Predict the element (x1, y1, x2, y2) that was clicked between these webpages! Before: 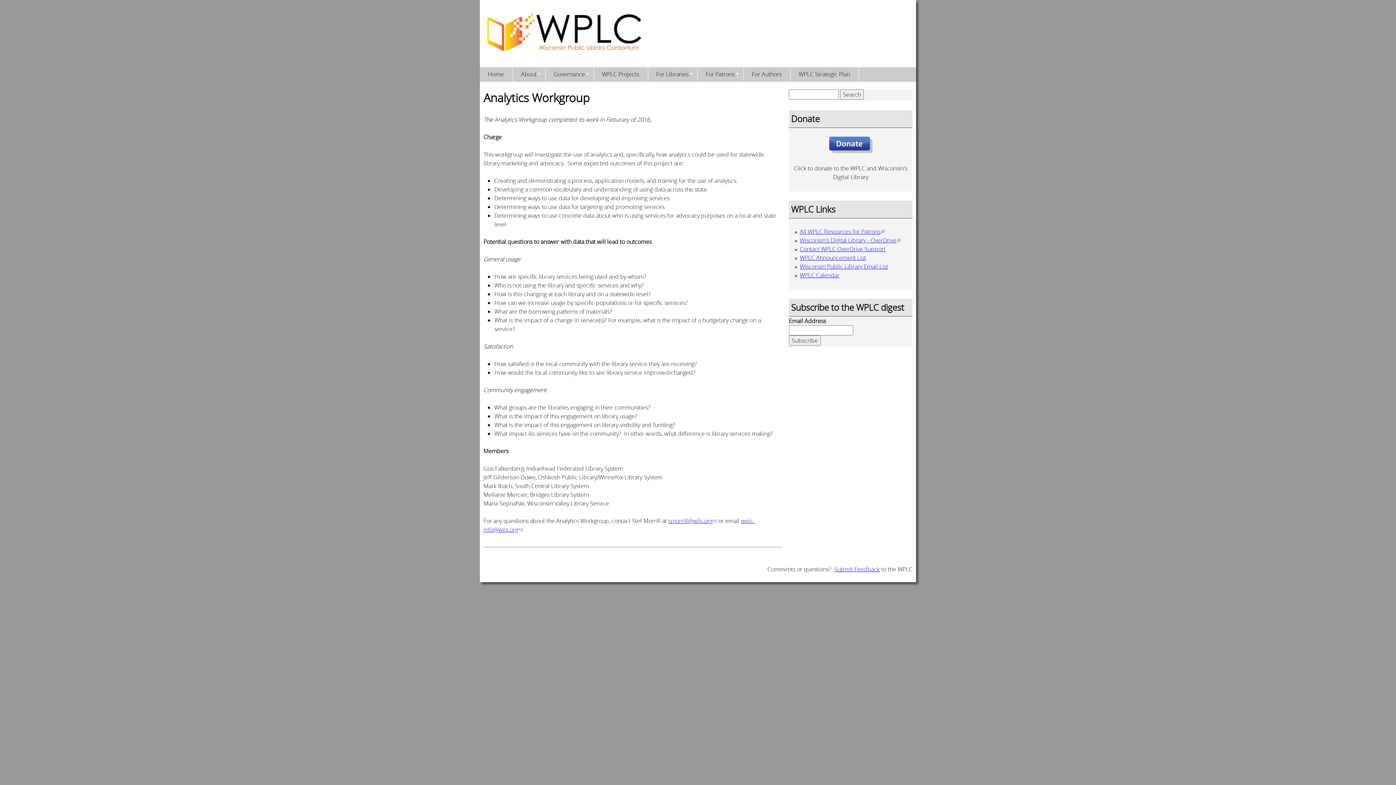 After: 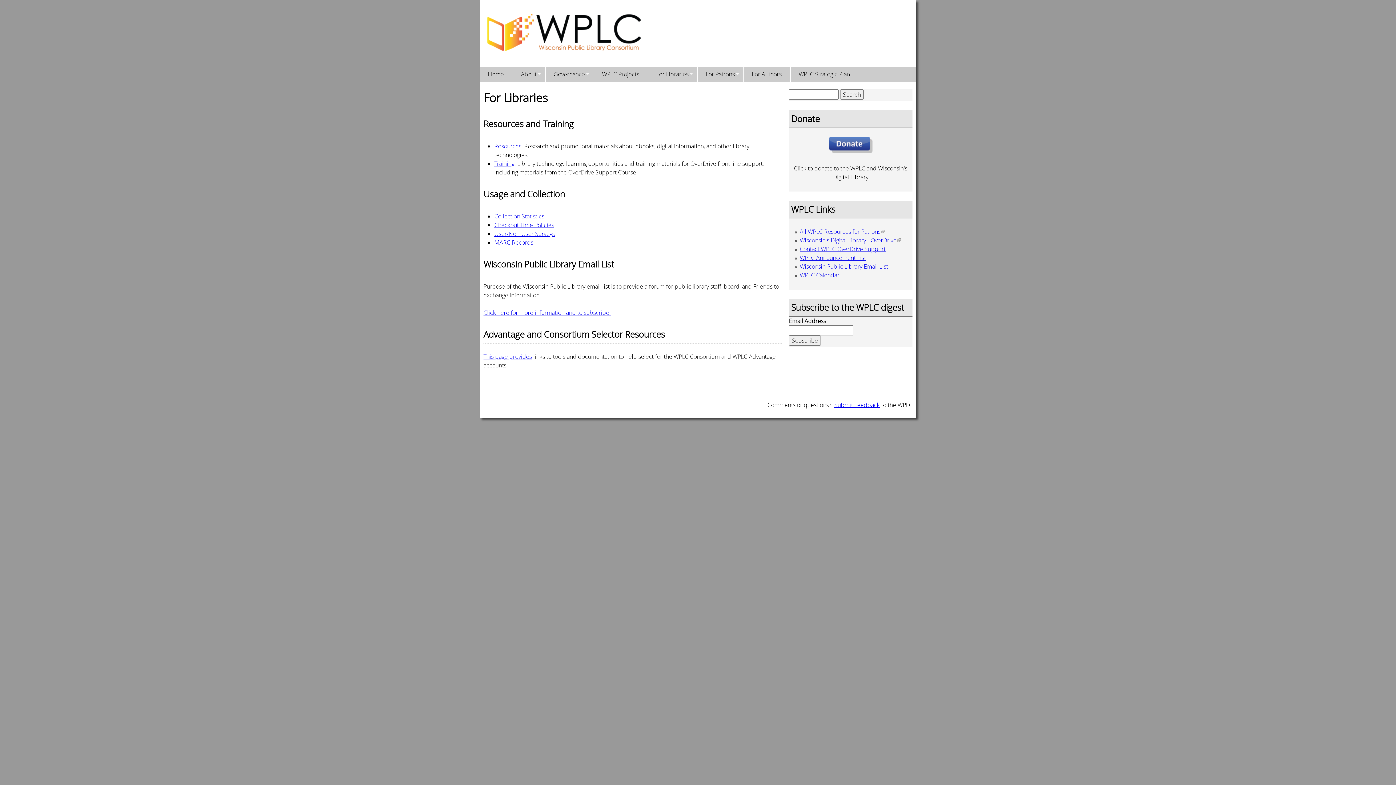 Action: label: For Libraries
» bbox: (652, 67, 697, 81)